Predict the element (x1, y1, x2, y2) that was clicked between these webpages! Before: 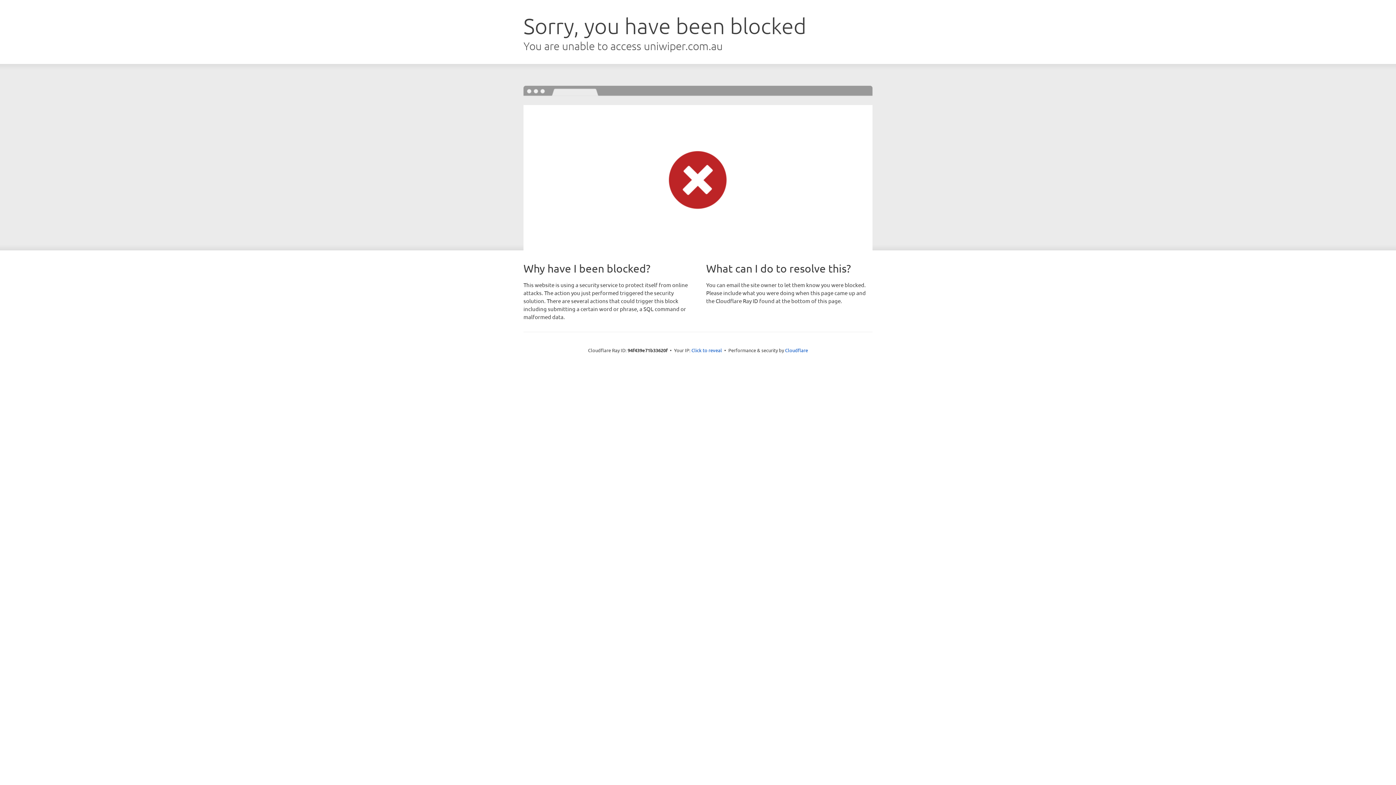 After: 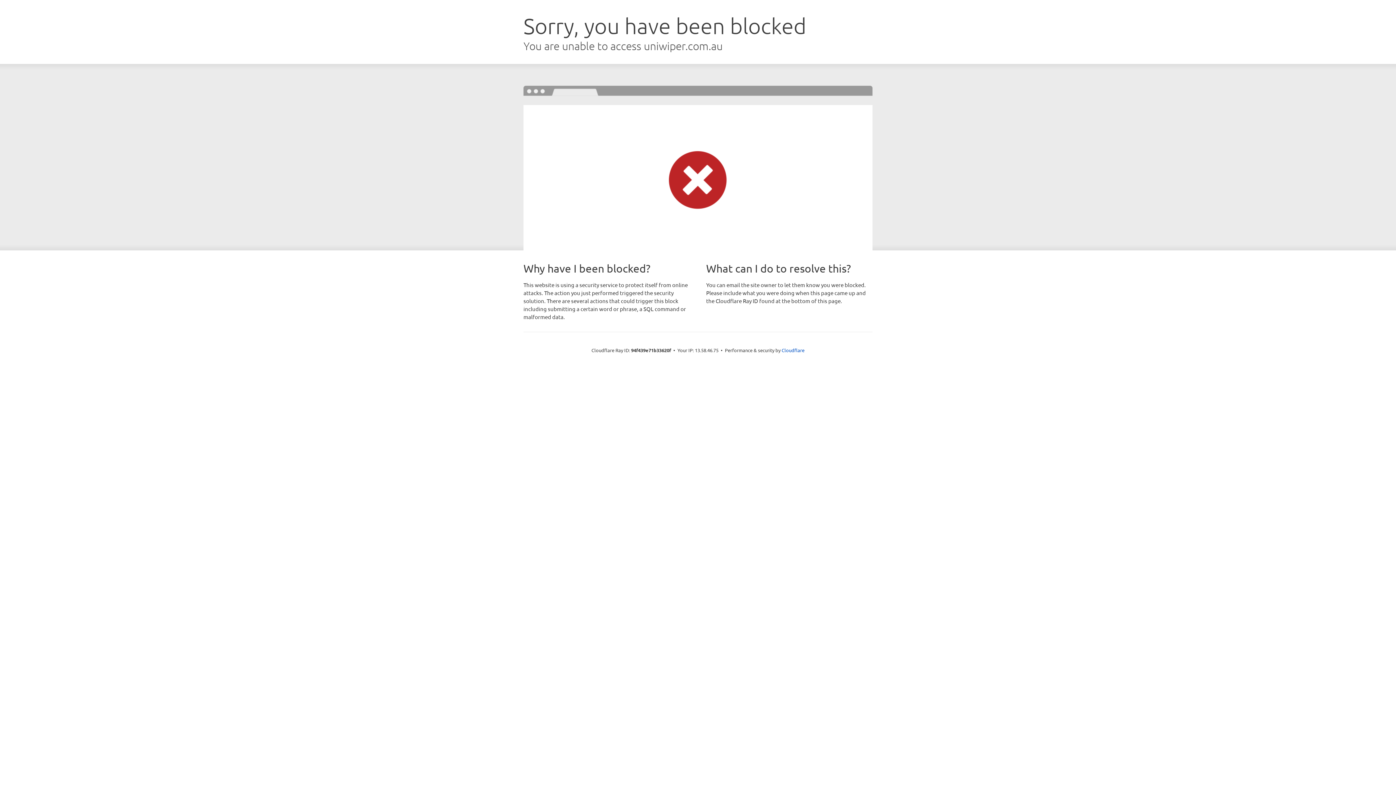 Action: bbox: (691, 346, 722, 353) label: Click to reveal